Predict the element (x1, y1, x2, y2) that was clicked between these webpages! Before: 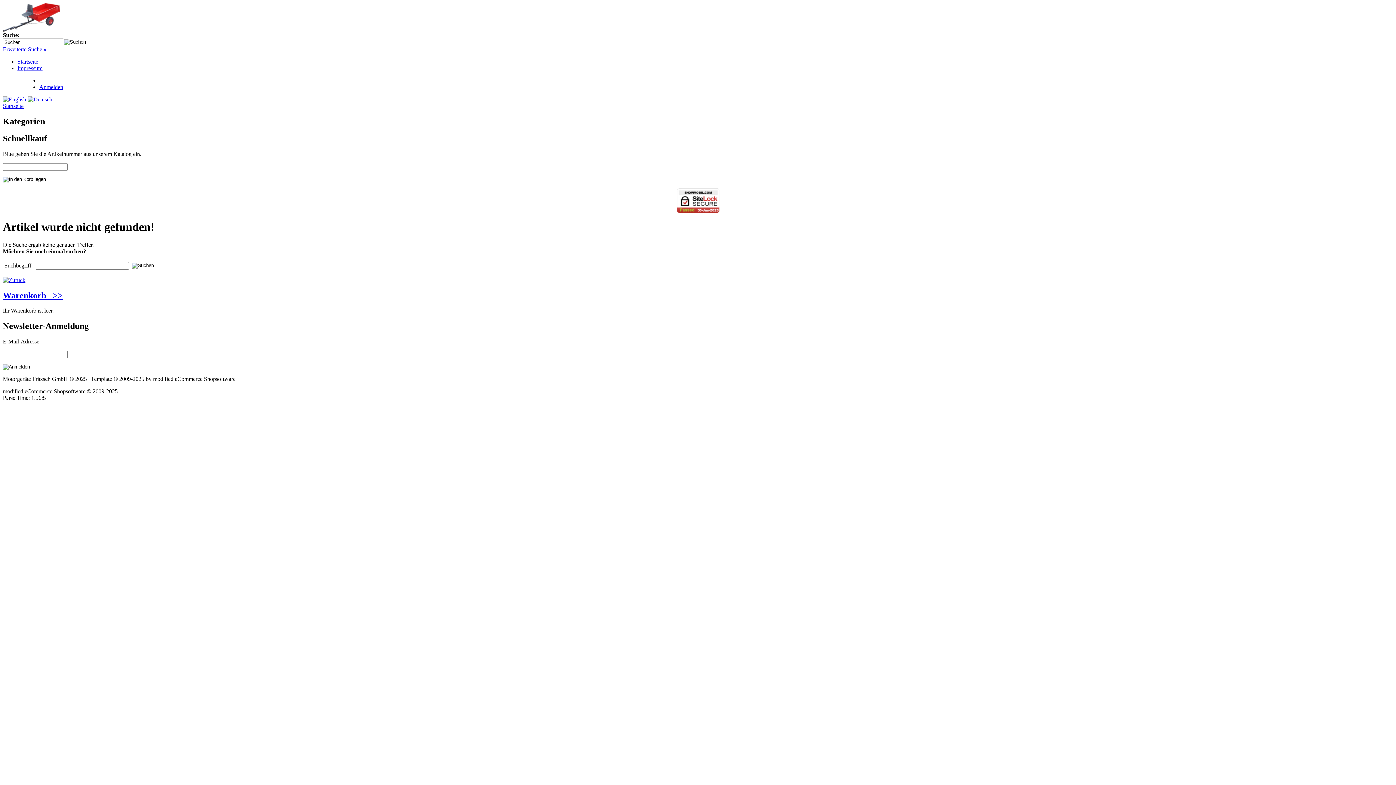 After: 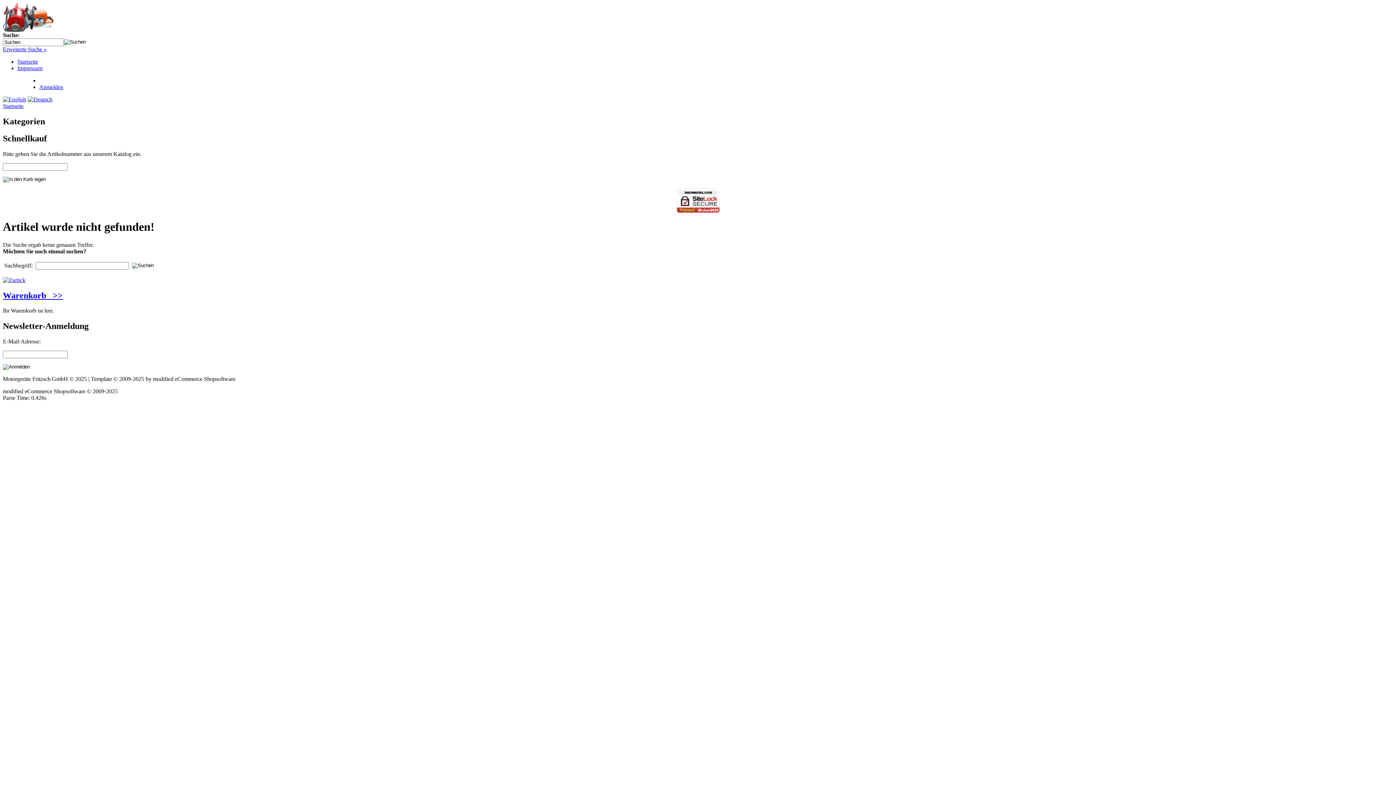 Action: bbox: (27, 96, 52, 102)